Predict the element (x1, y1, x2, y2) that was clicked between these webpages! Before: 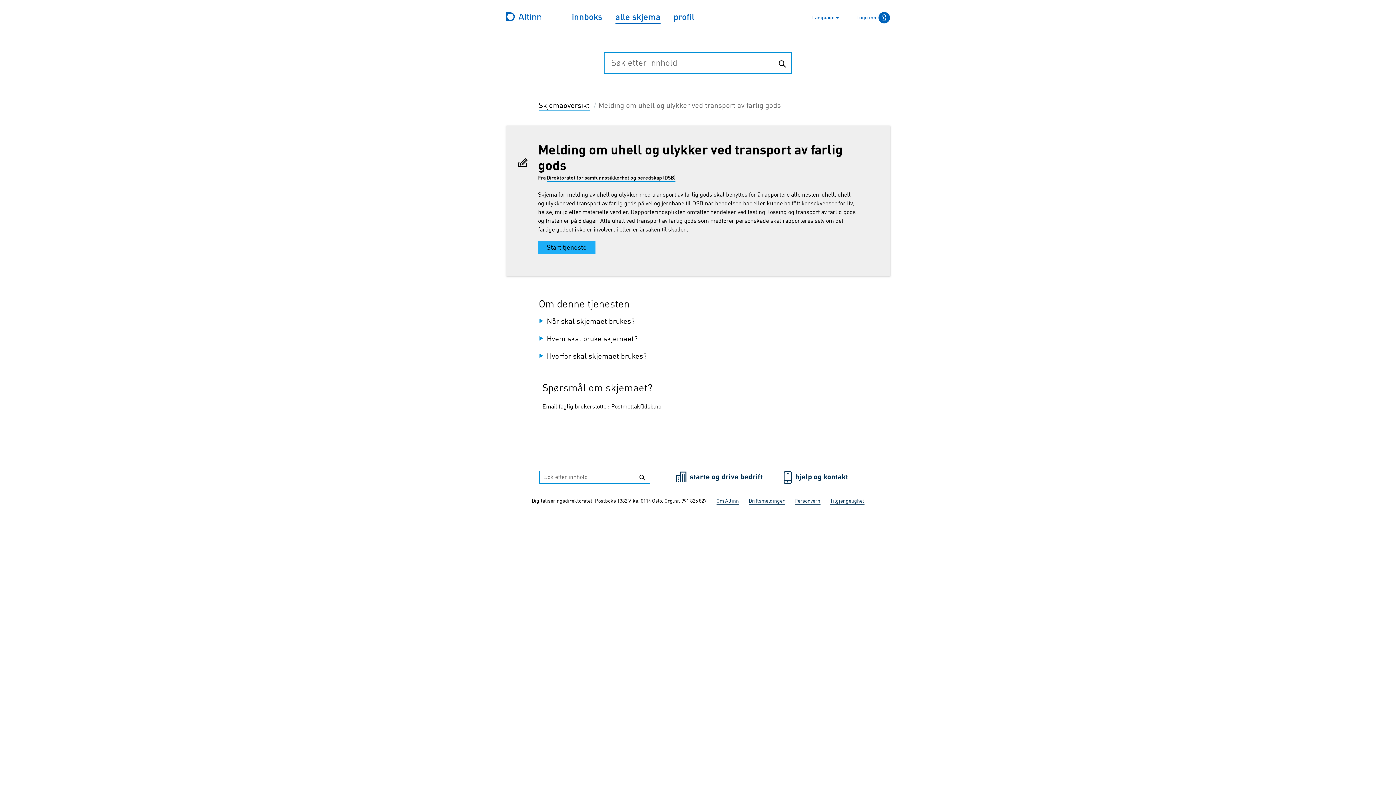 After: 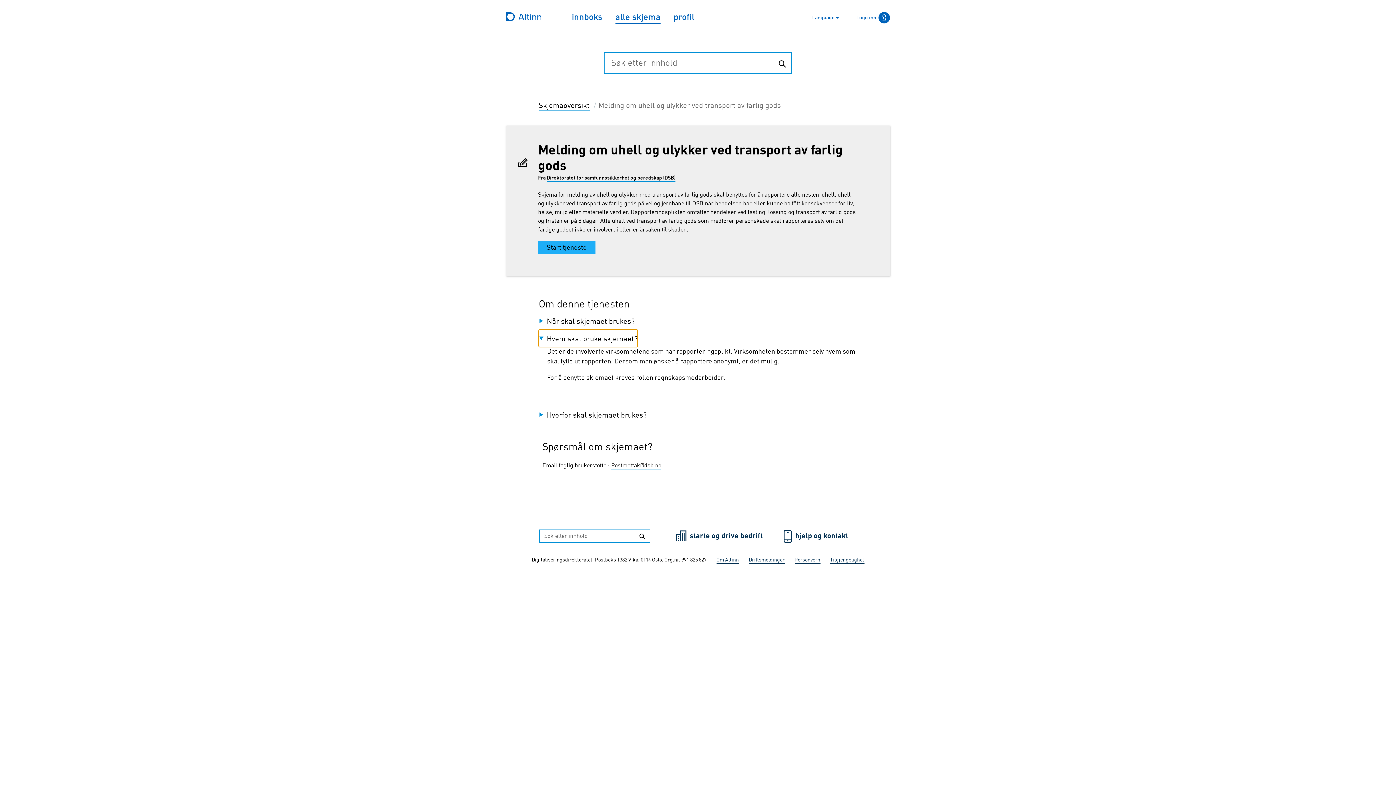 Action: label: Hvem skal bruke skjemaet? bbox: (538, 329, 637, 347)